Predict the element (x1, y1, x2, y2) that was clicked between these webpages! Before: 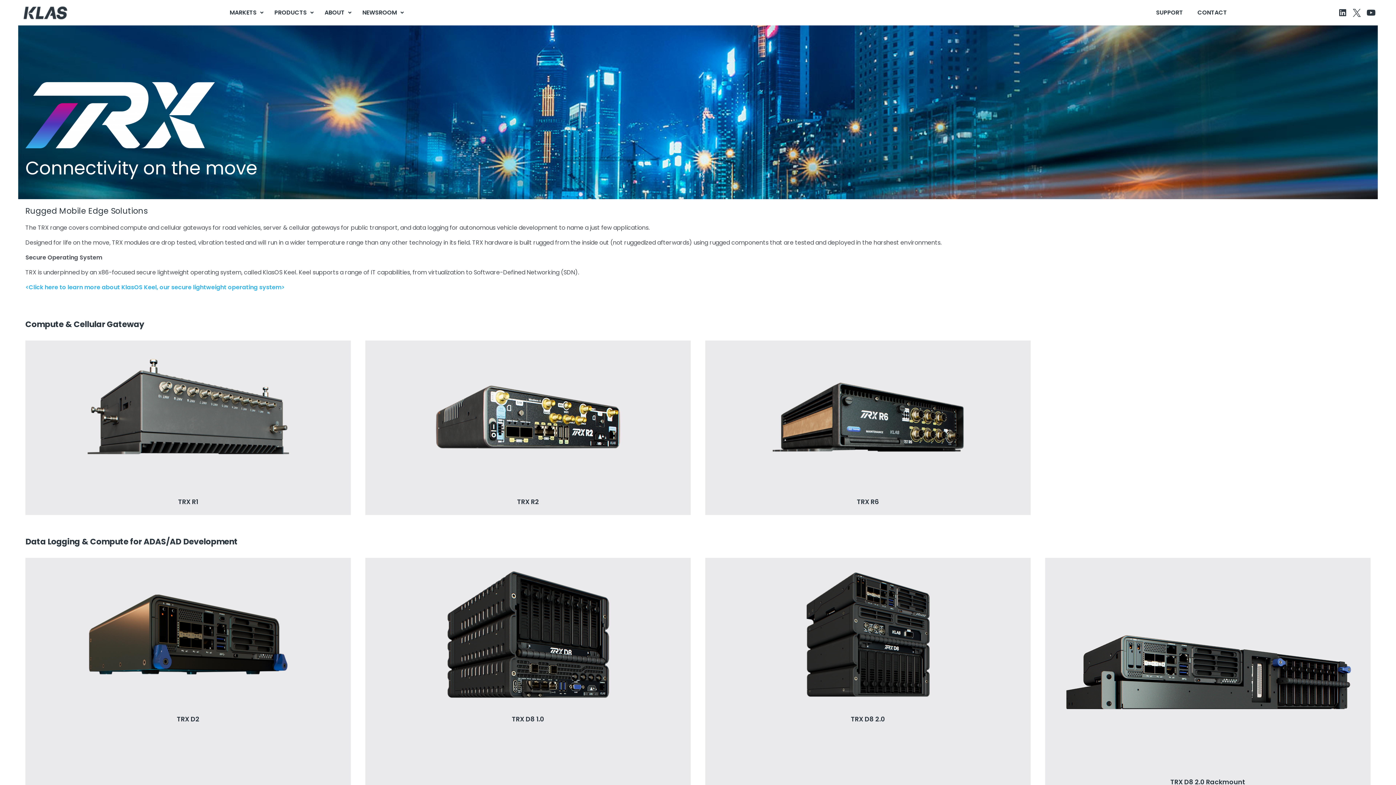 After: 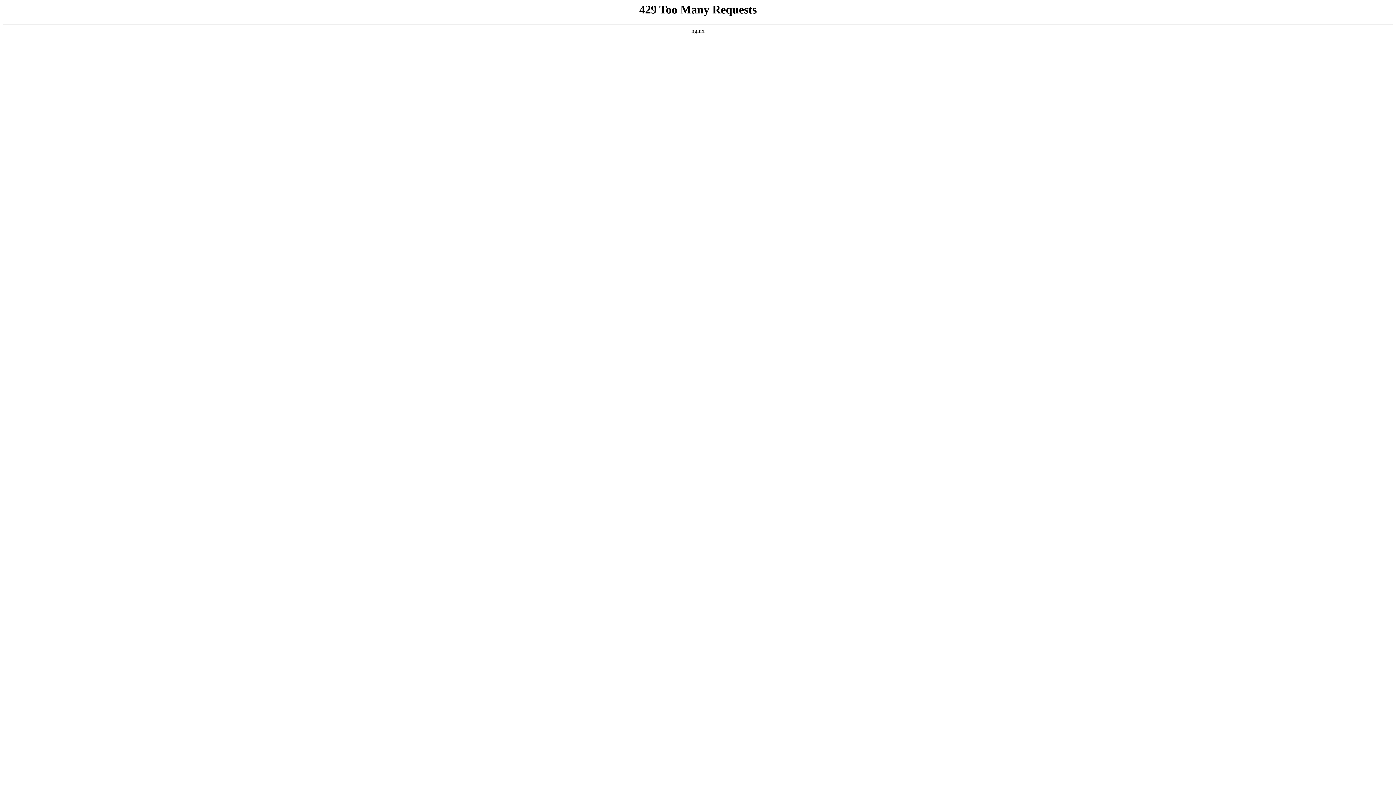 Action: bbox: (851, 714, 885, 724) label: TRX D8 2.0